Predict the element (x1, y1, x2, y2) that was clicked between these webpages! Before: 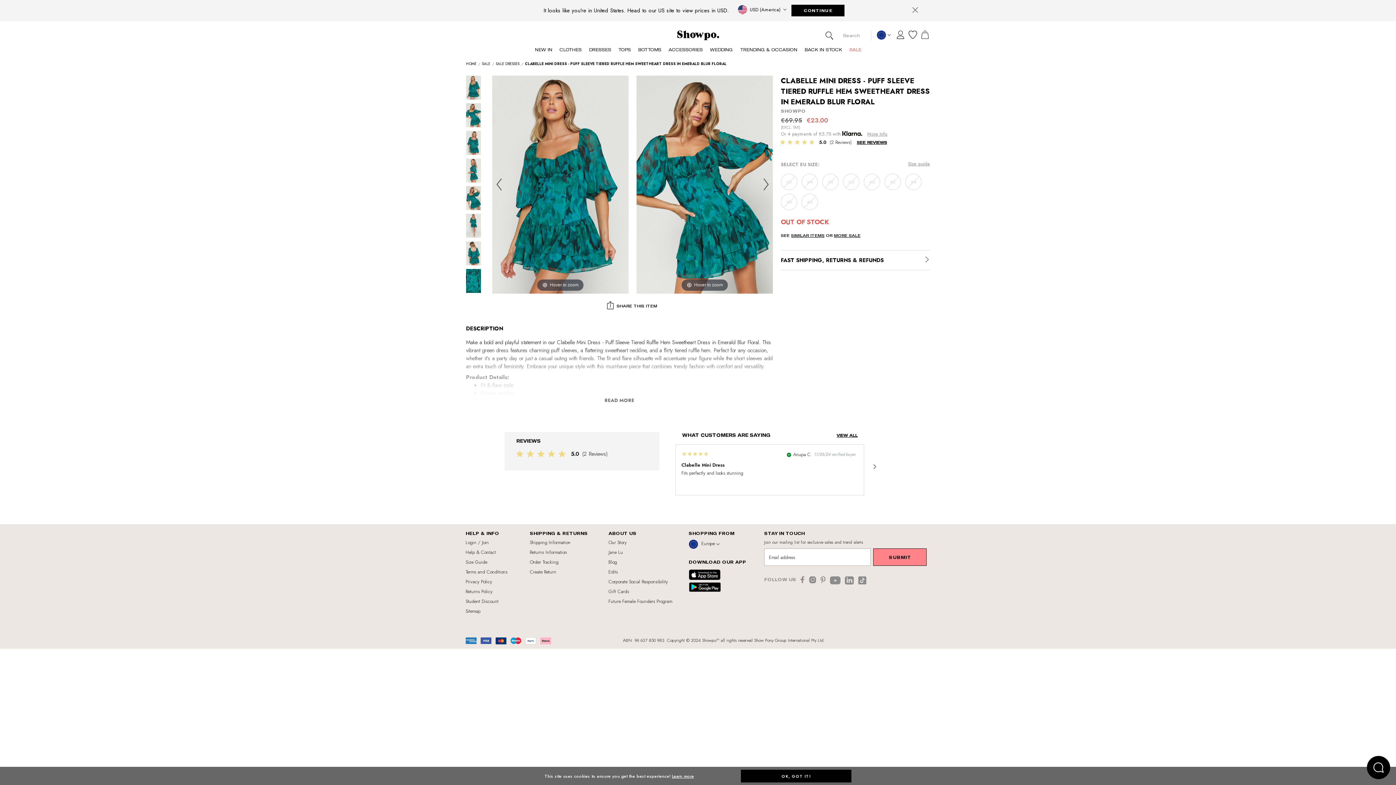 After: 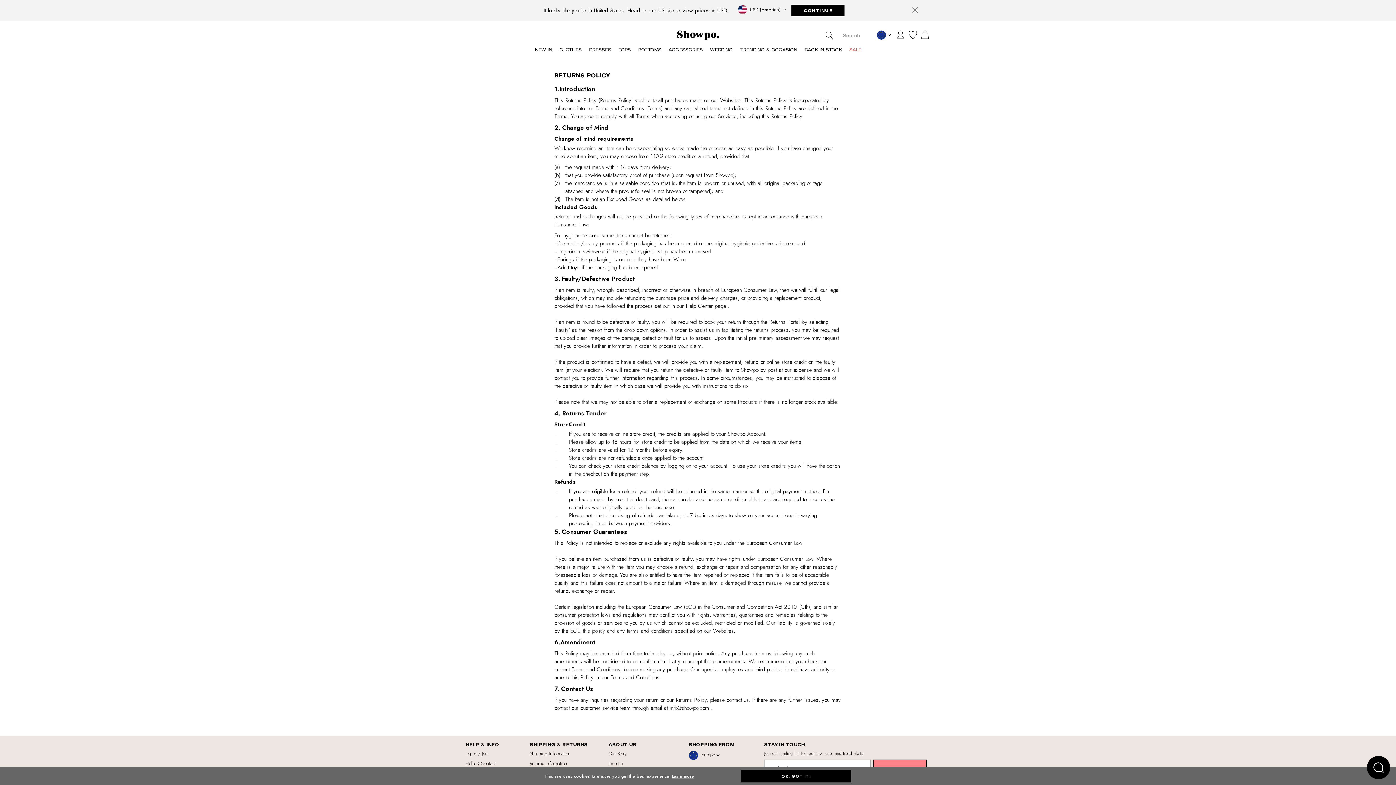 Action: label: Returns Policy bbox: (465, 588, 492, 595)